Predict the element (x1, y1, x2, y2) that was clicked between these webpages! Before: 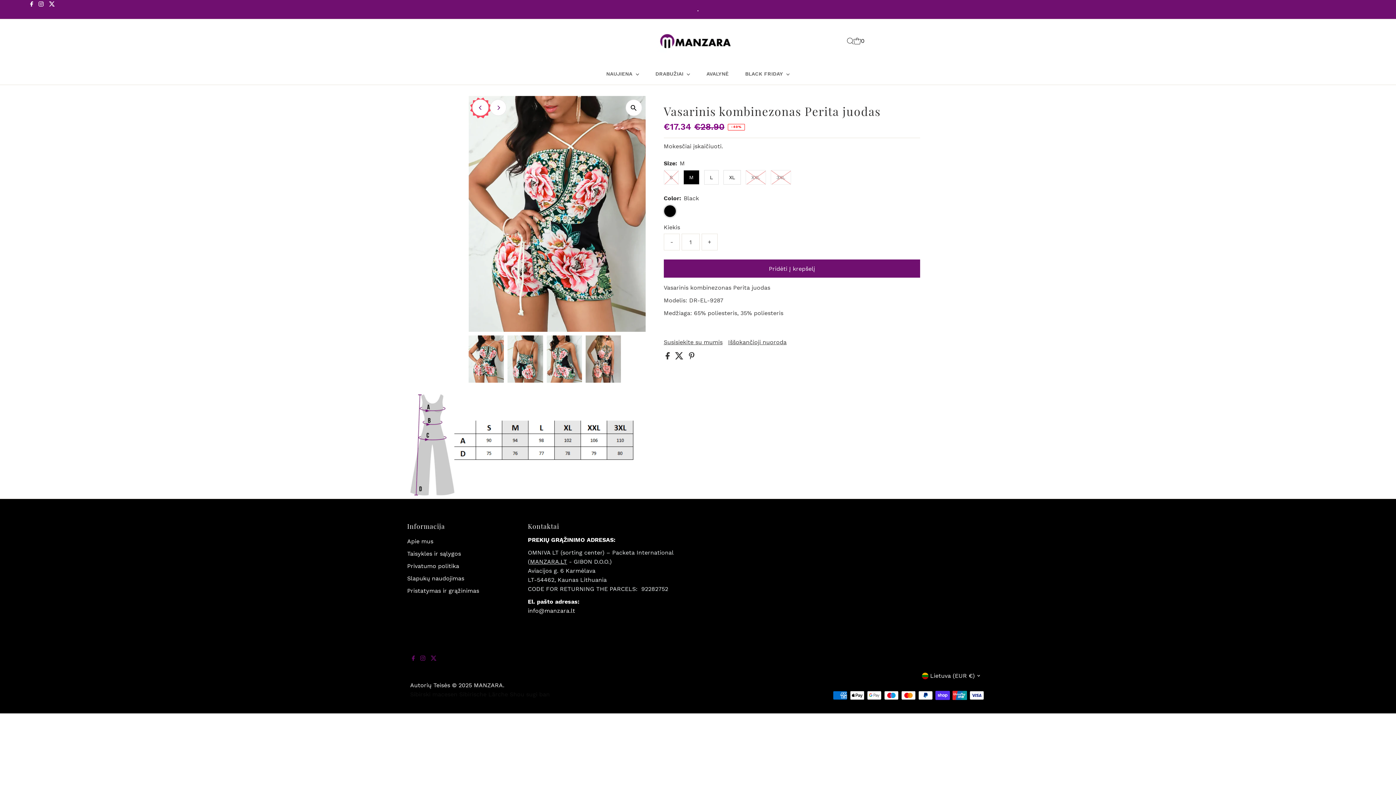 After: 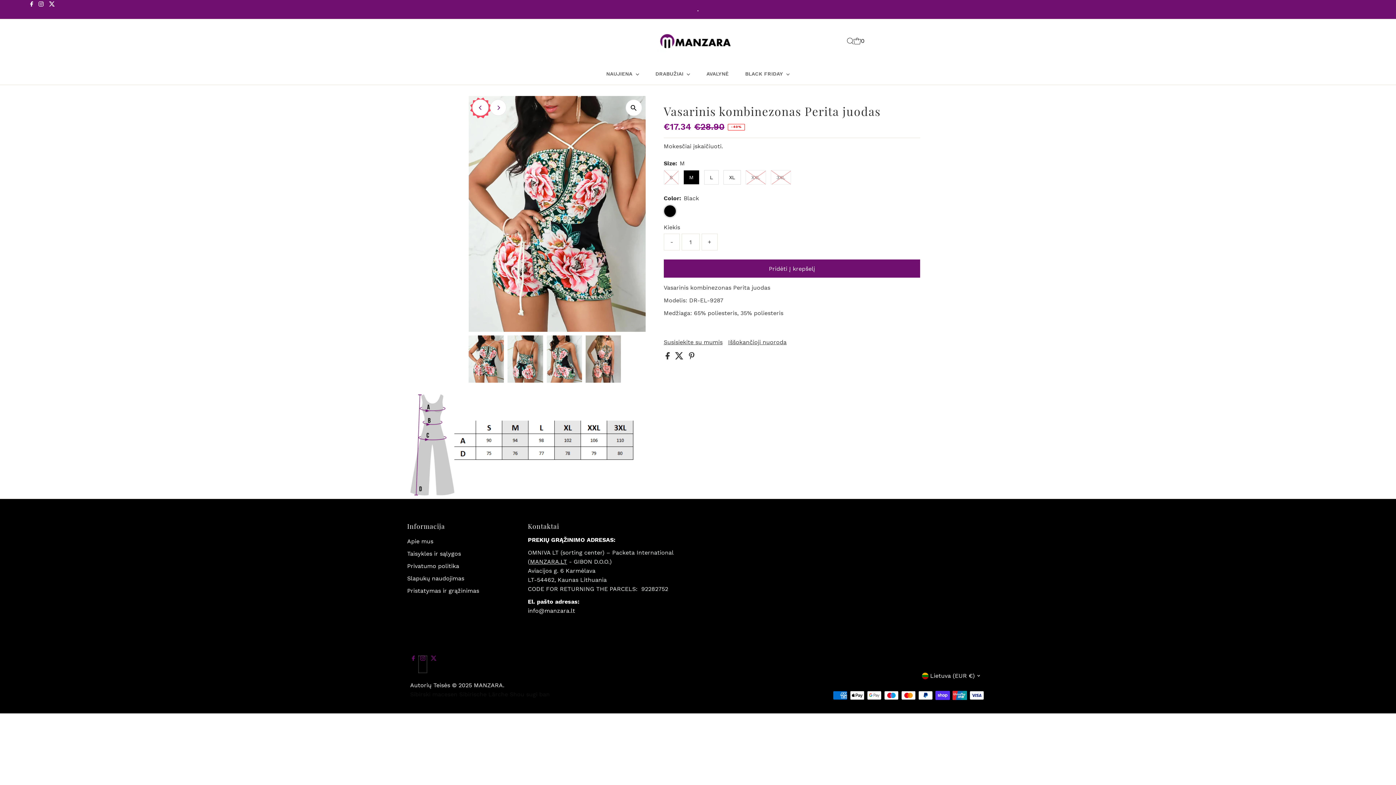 Action: bbox: (418, 656, 427, 673) label: Instagram